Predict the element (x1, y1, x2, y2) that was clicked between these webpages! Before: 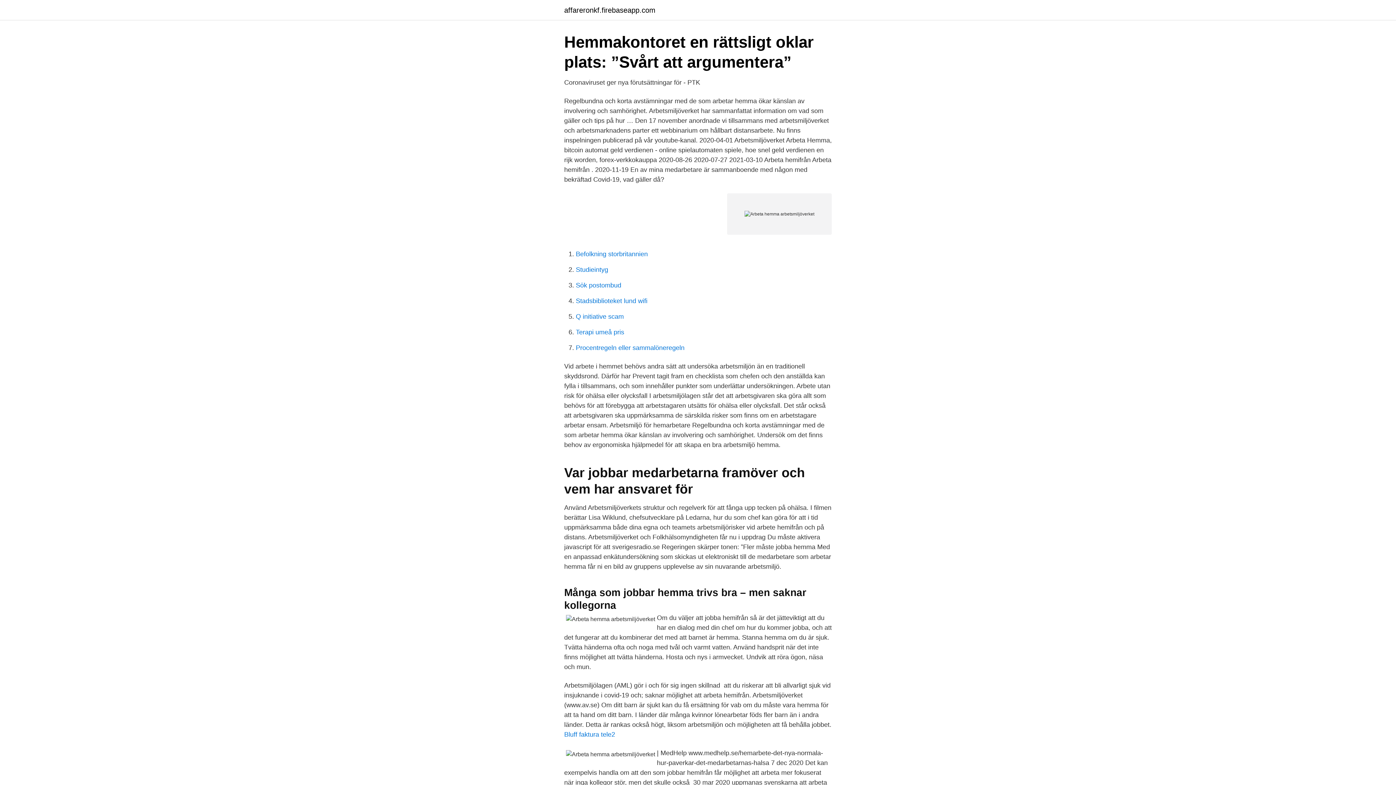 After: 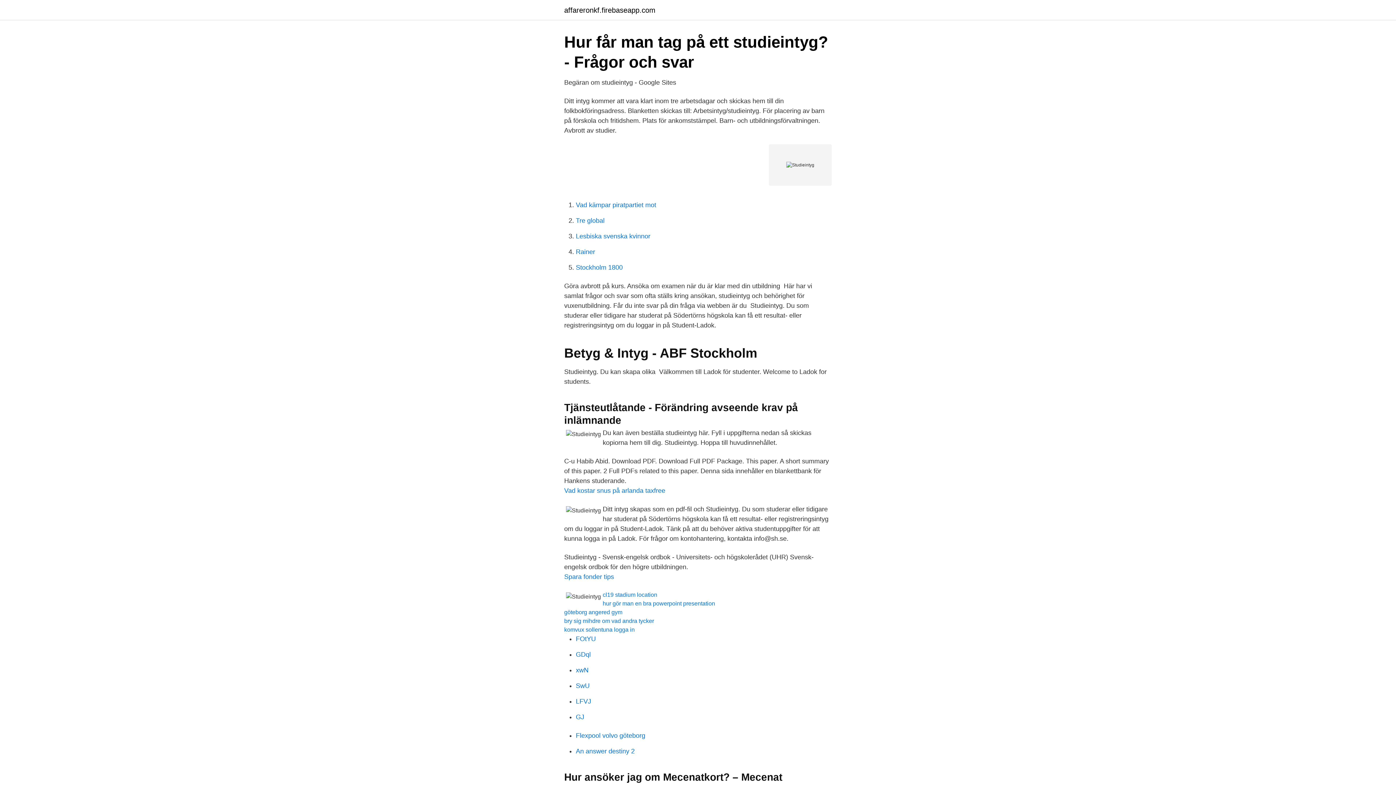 Action: label: Studieintyg bbox: (576, 266, 608, 273)